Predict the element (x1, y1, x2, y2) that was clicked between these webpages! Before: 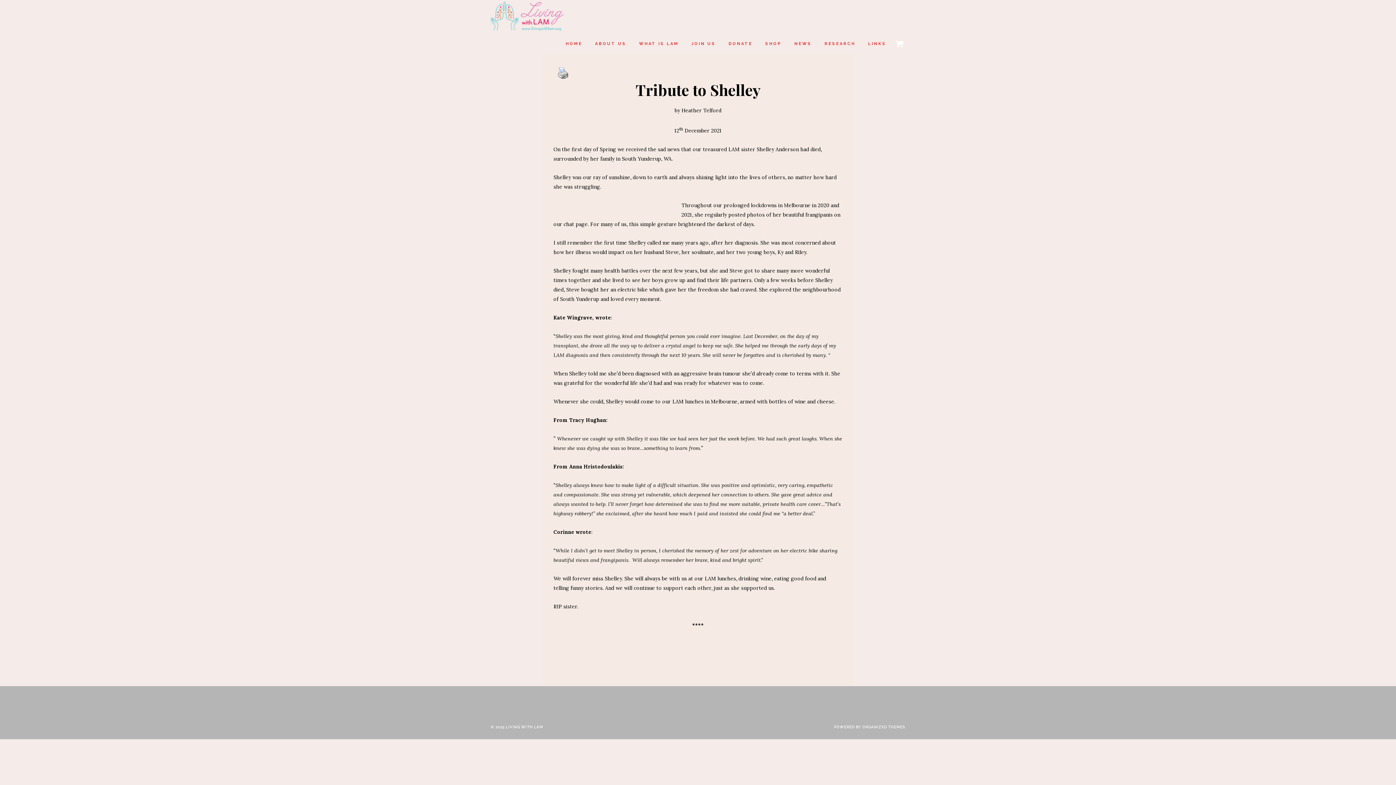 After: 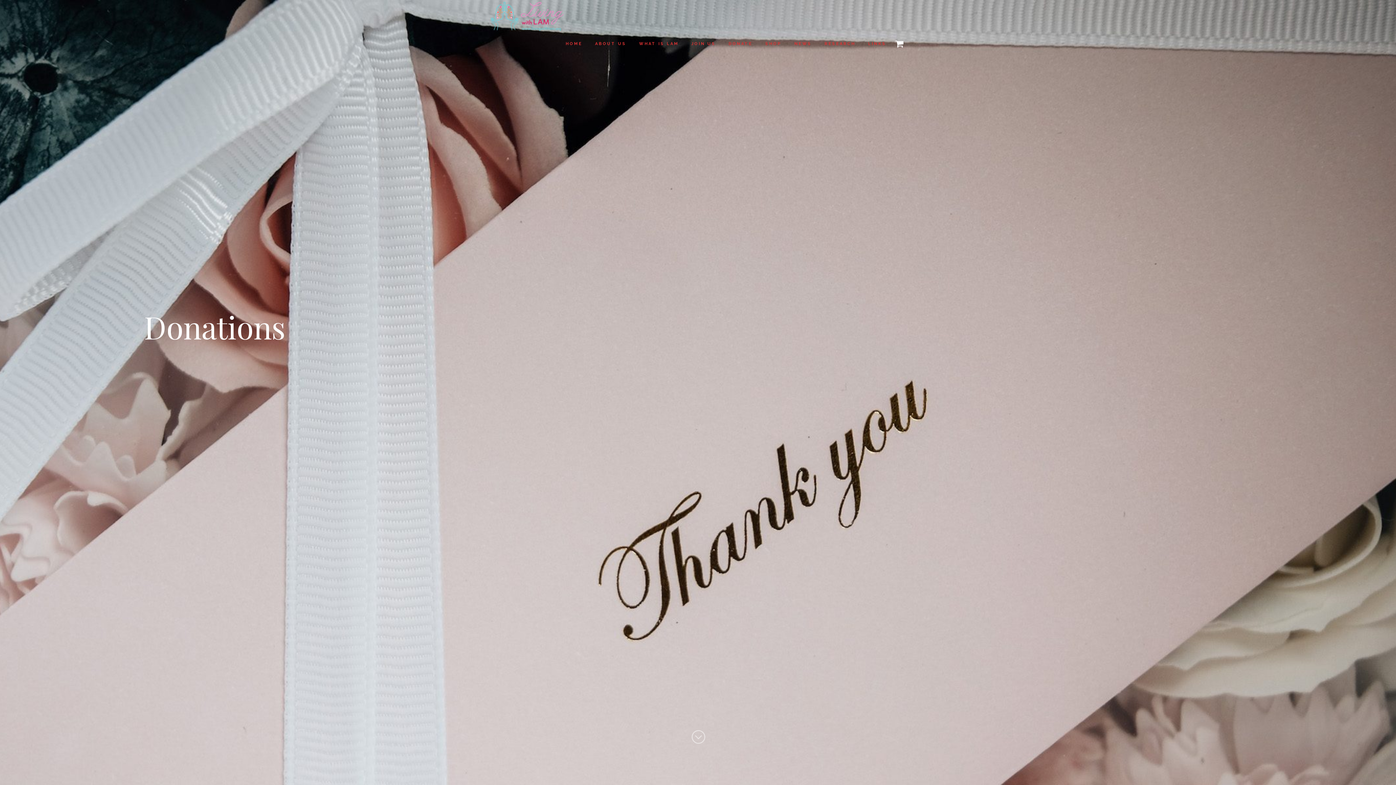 Action: bbox: (726, 39, 754, 49) label: DONATE